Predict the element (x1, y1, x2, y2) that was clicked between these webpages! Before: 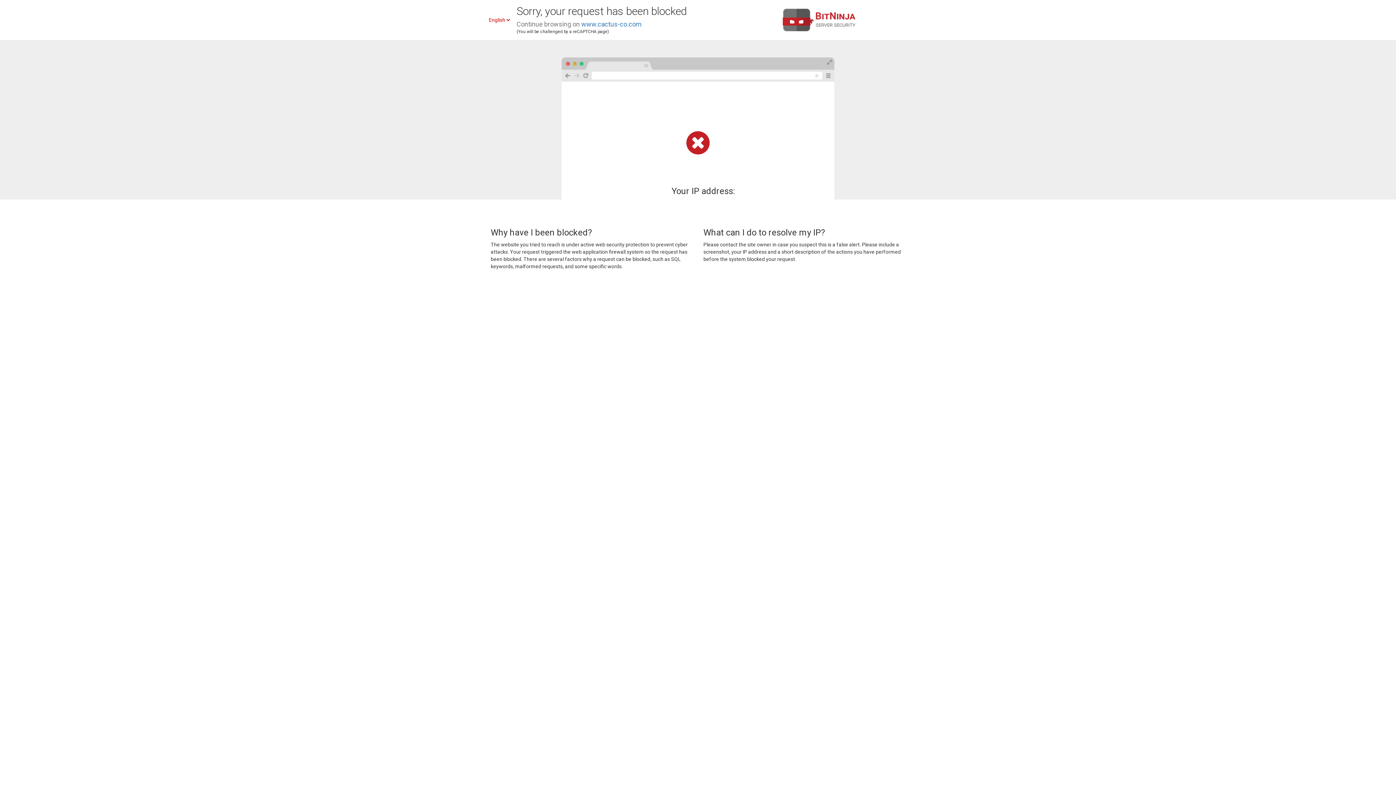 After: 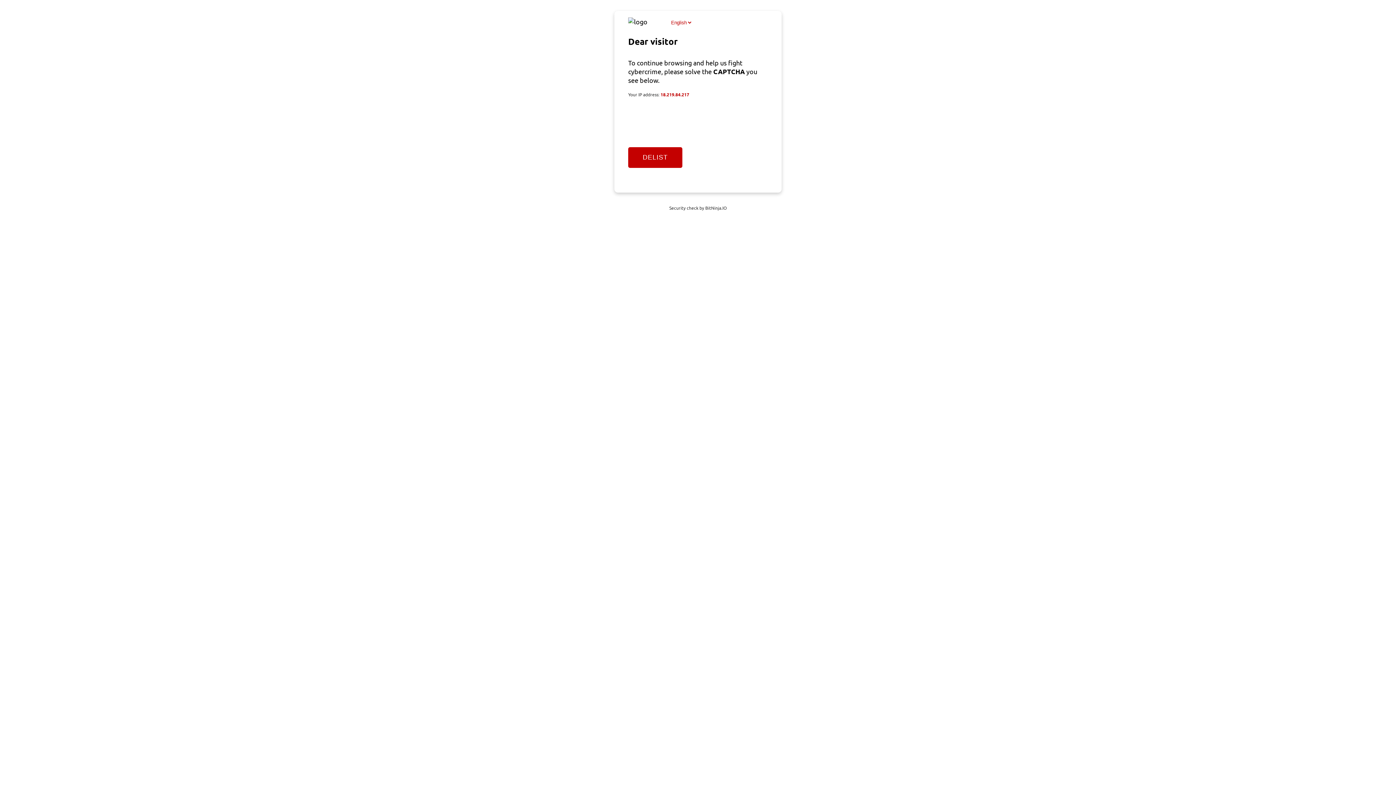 Action: label: www.cactus-co.com bbox: (581, 20, 641, 28)